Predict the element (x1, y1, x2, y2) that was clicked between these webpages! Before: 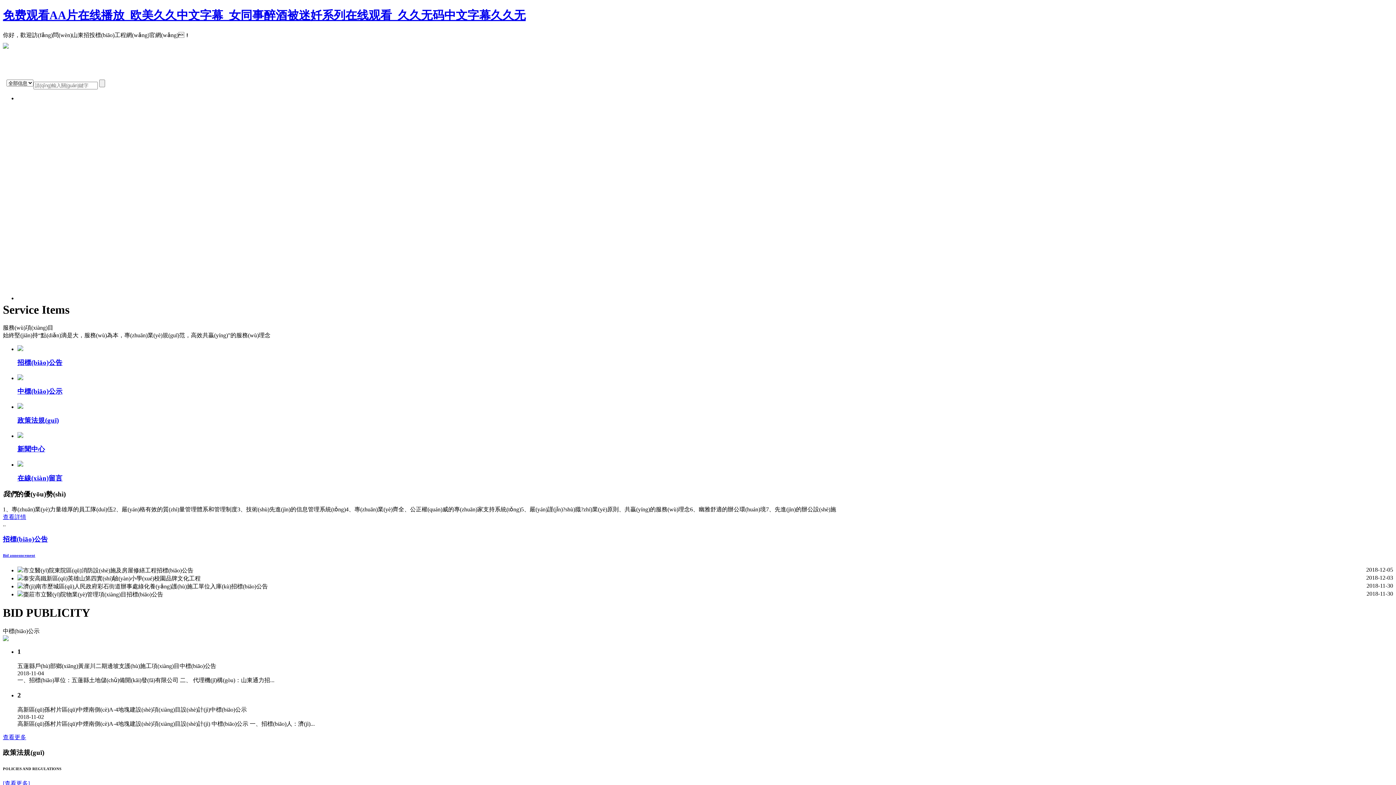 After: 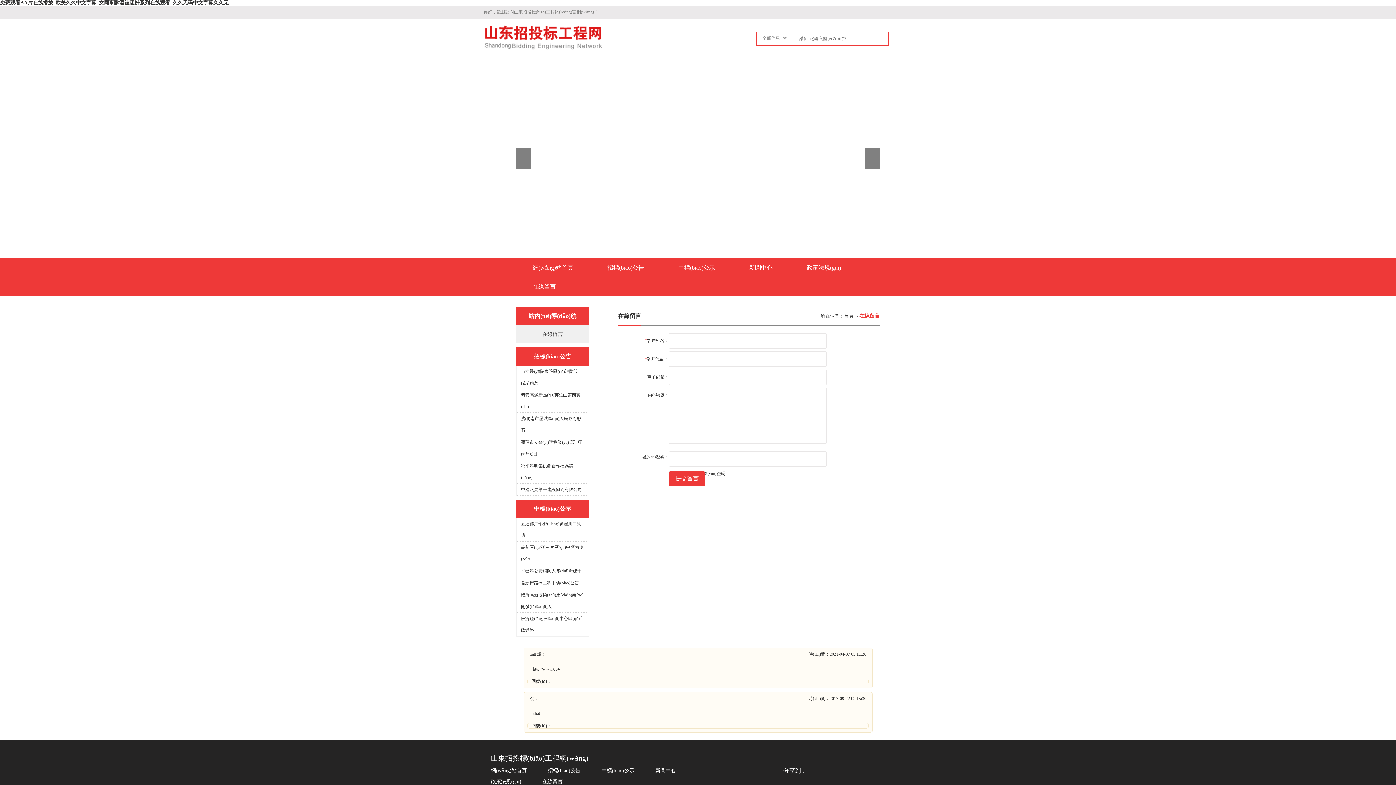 Action: label: 在線(xiàn)留言 bbox: (17, 461, 1393, 483)